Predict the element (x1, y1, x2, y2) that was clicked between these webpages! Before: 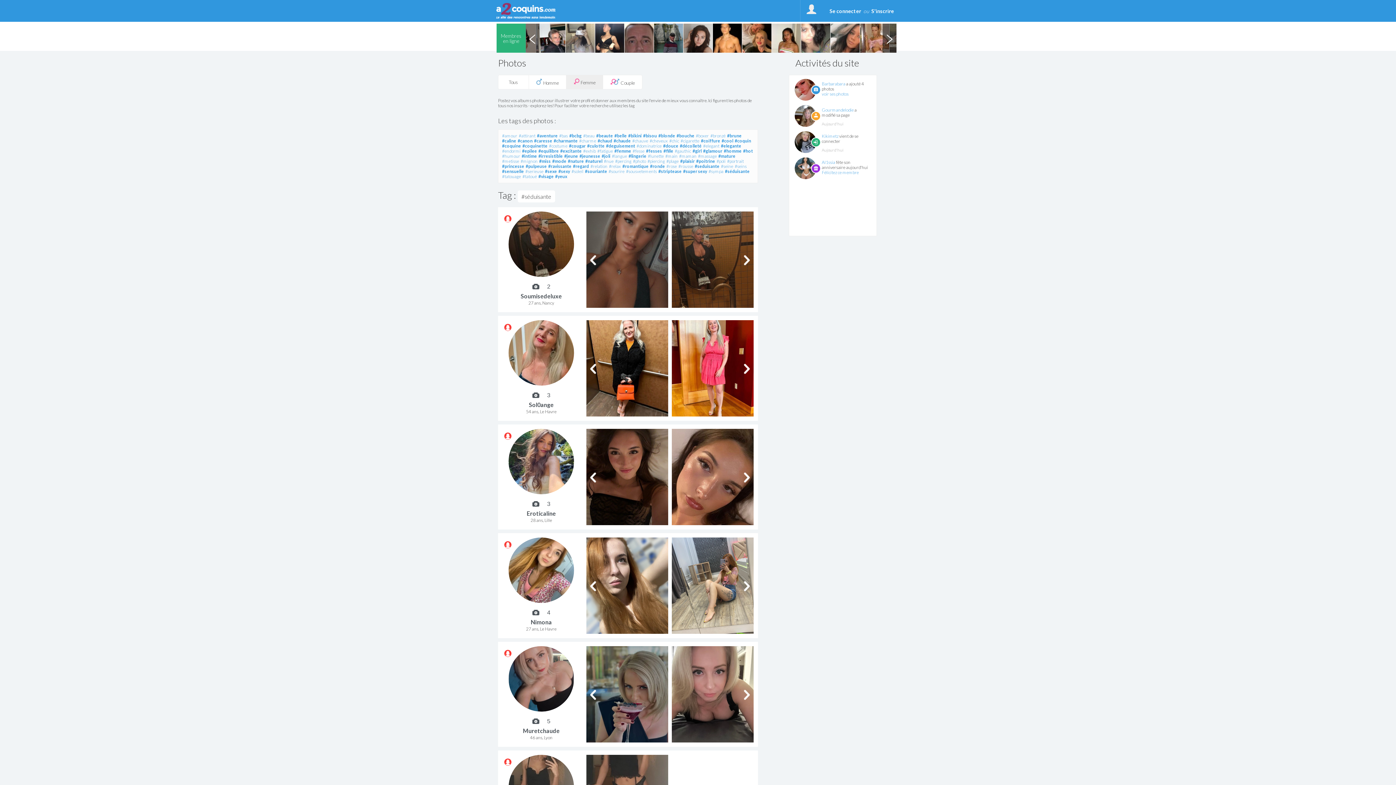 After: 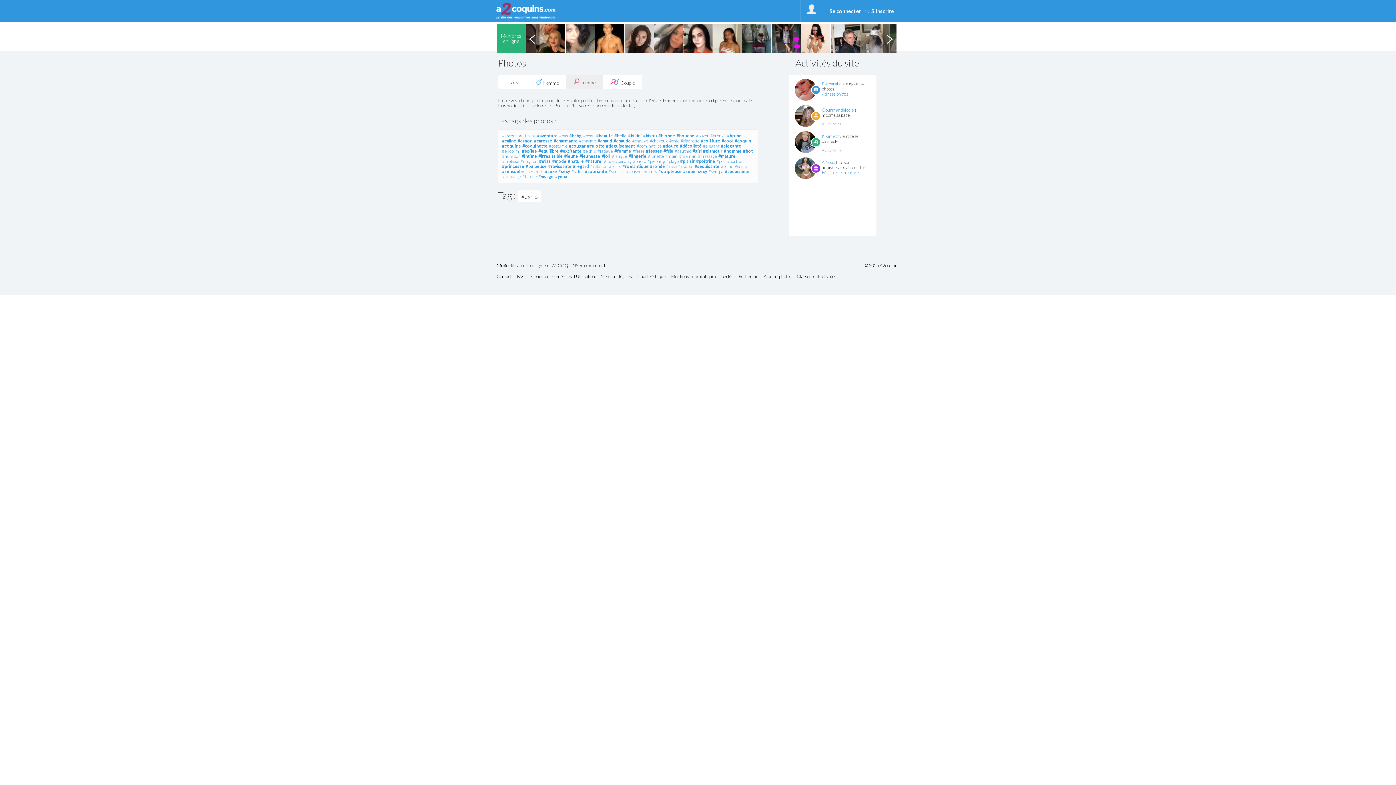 Action: bbox: (583, 148, 596, 153) label: #exhib